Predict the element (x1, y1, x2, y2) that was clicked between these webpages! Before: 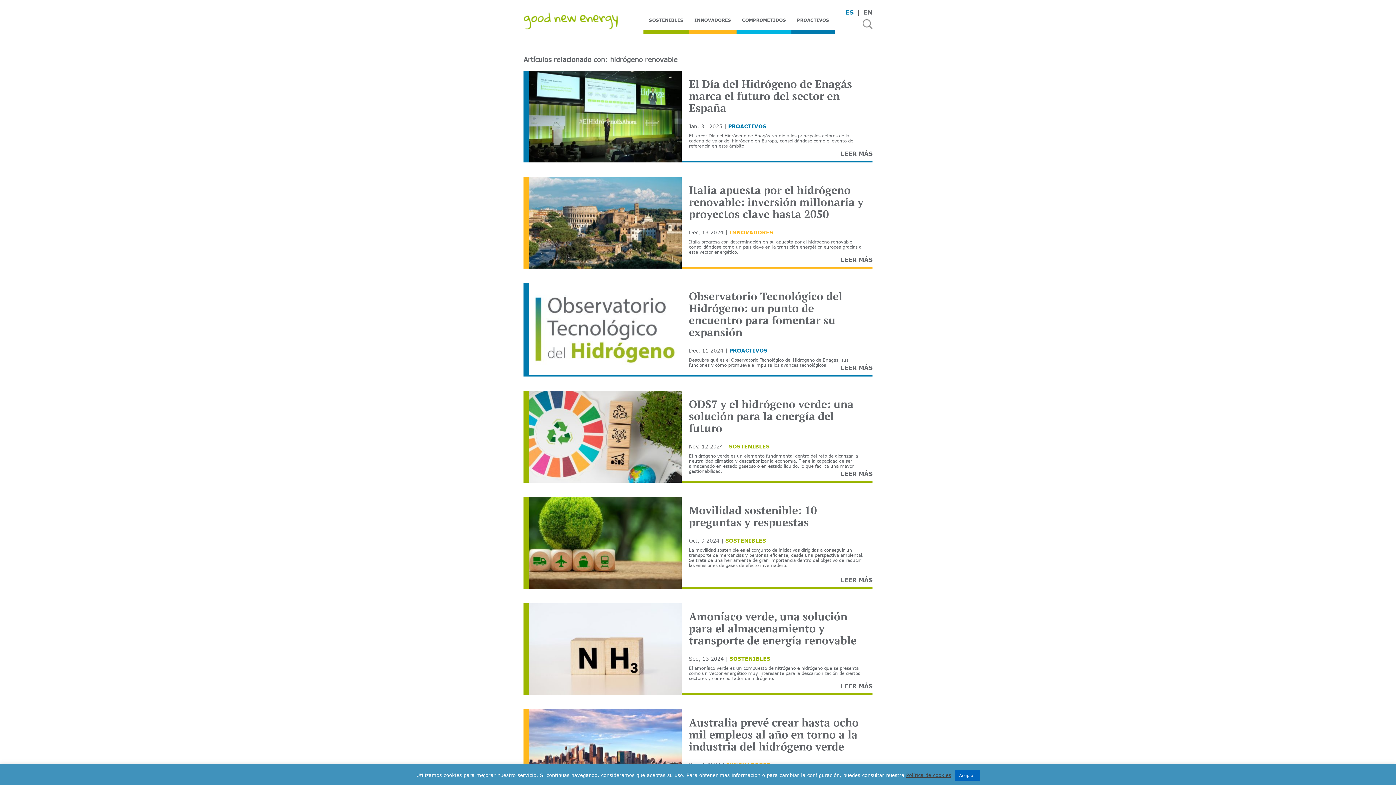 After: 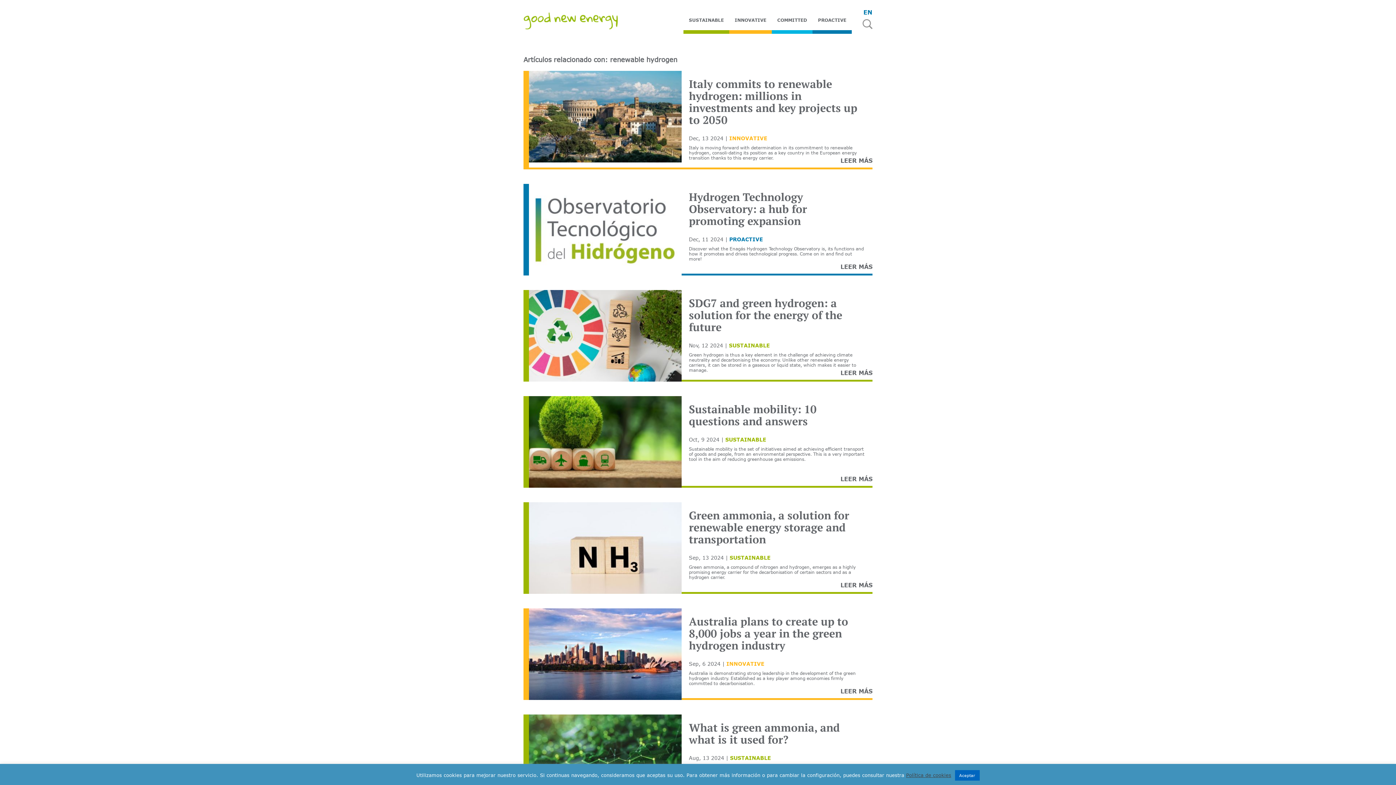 Action: bbox: (863, 9, 872, 15) label: EN